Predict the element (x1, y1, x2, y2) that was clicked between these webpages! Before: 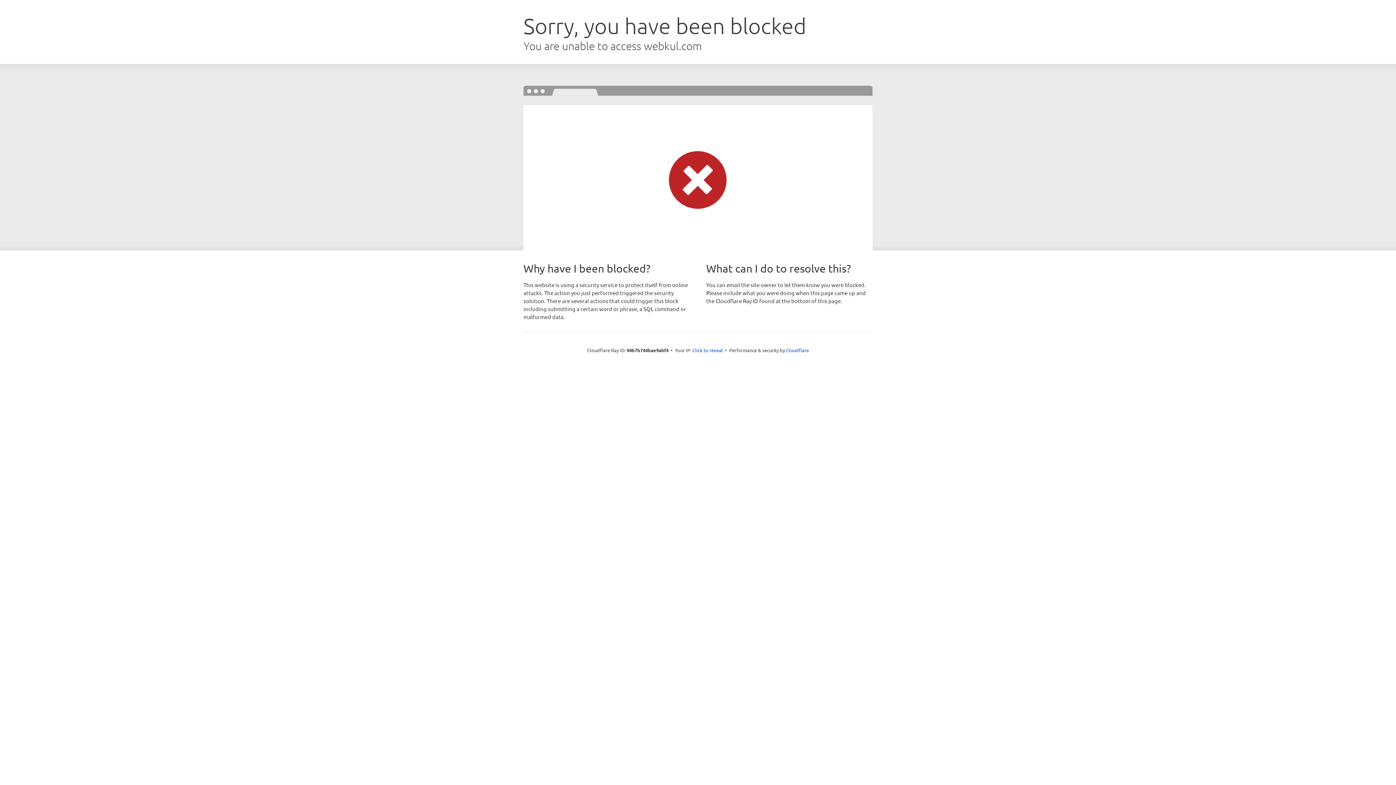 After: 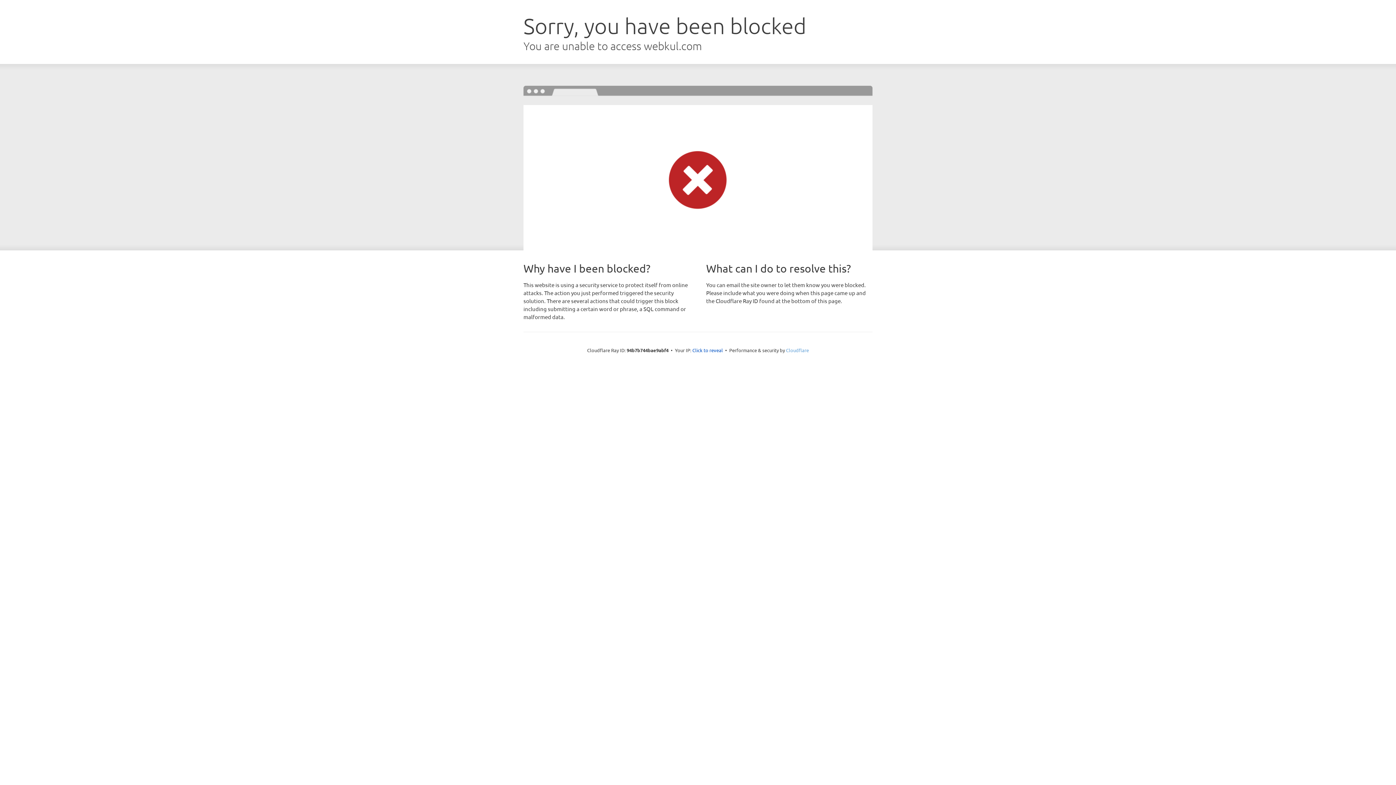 Action: bbox: (786, 347, 809, 353) label: Cloudflare